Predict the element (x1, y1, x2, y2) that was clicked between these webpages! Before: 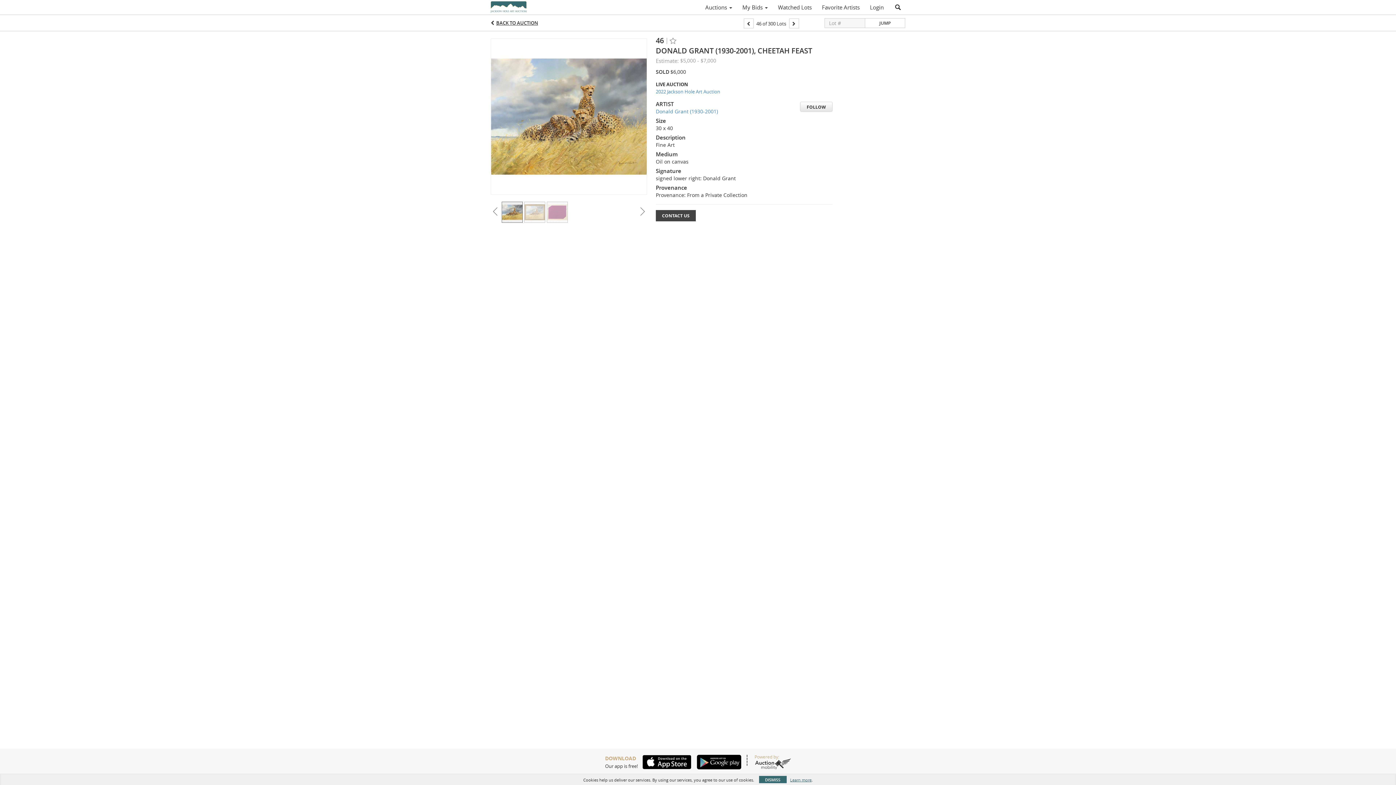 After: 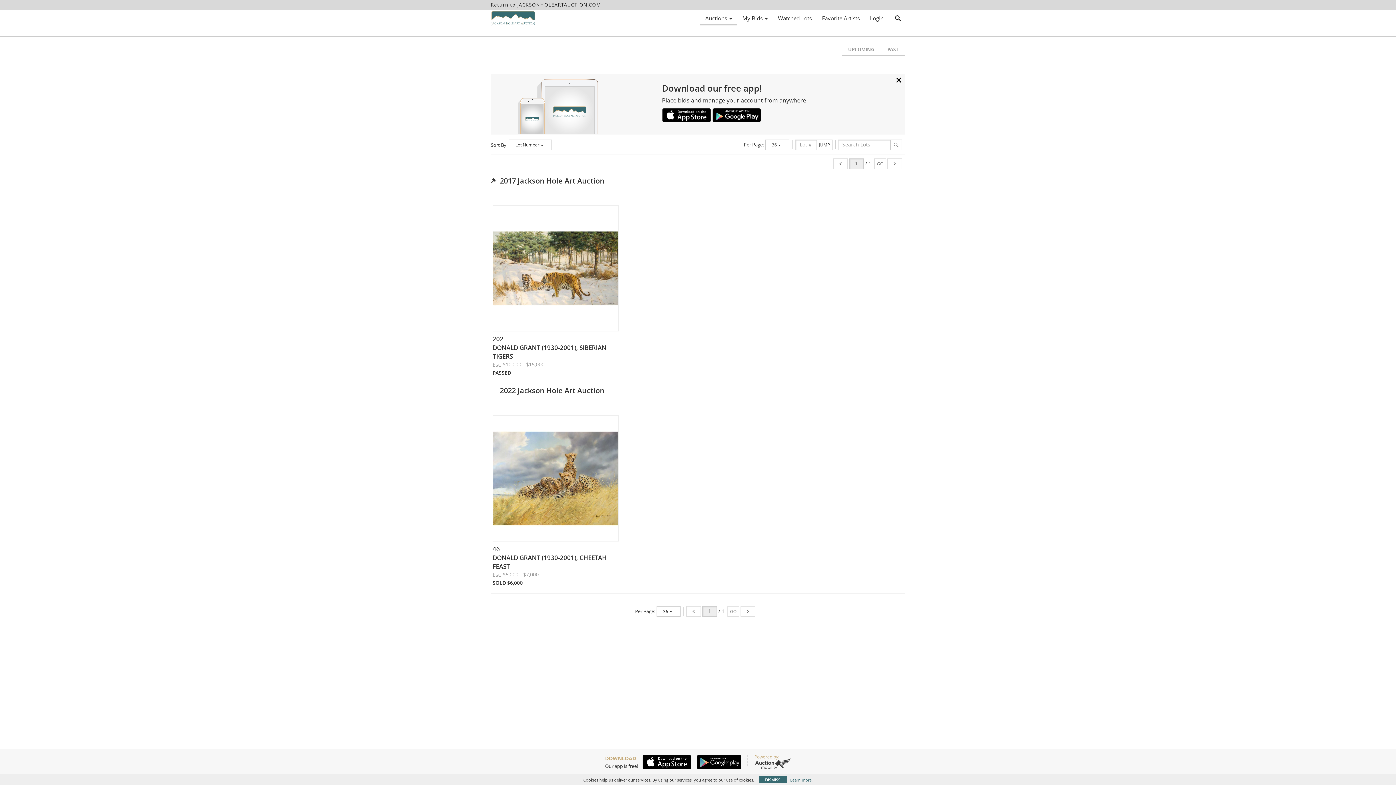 Action: bbox: (656, 108, 718, 114) label: Donald Grant (1930-2001)